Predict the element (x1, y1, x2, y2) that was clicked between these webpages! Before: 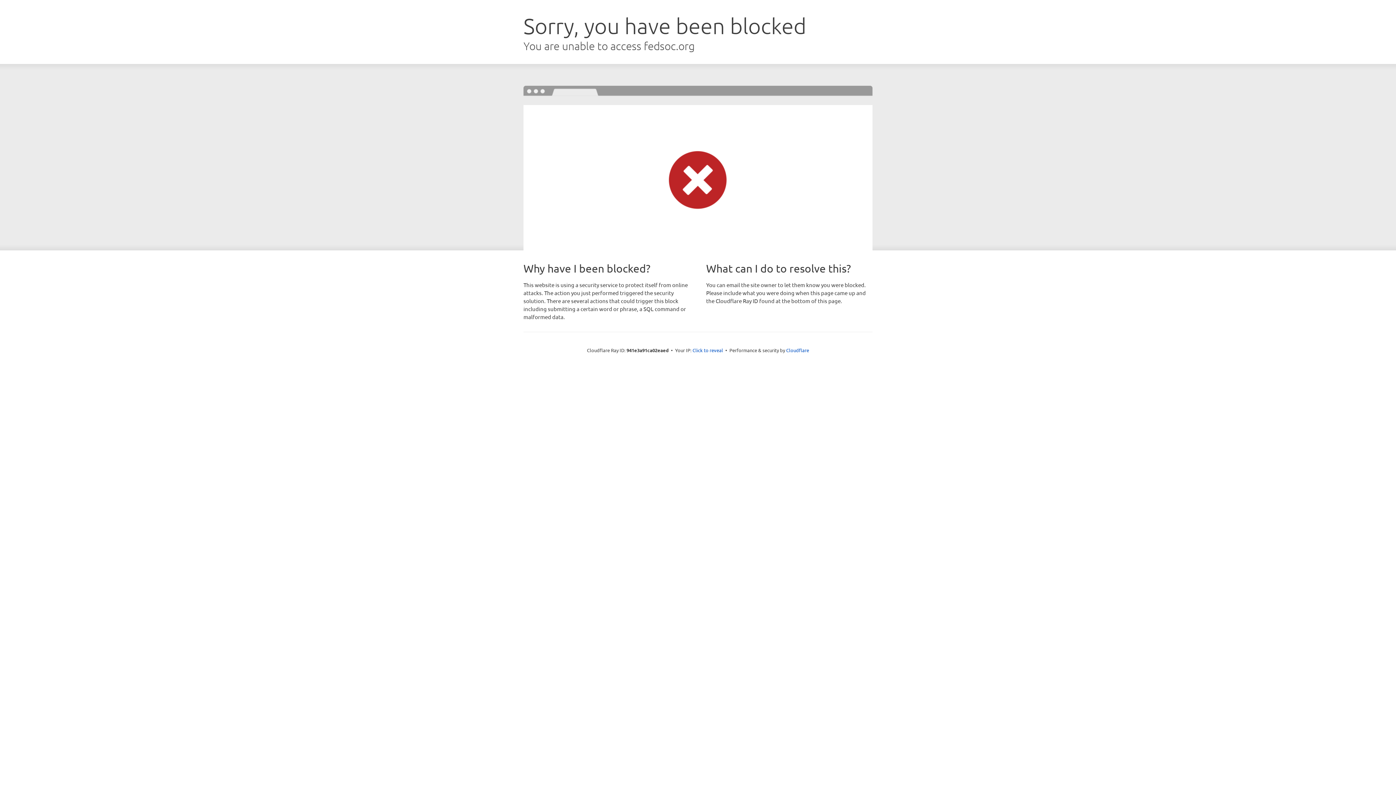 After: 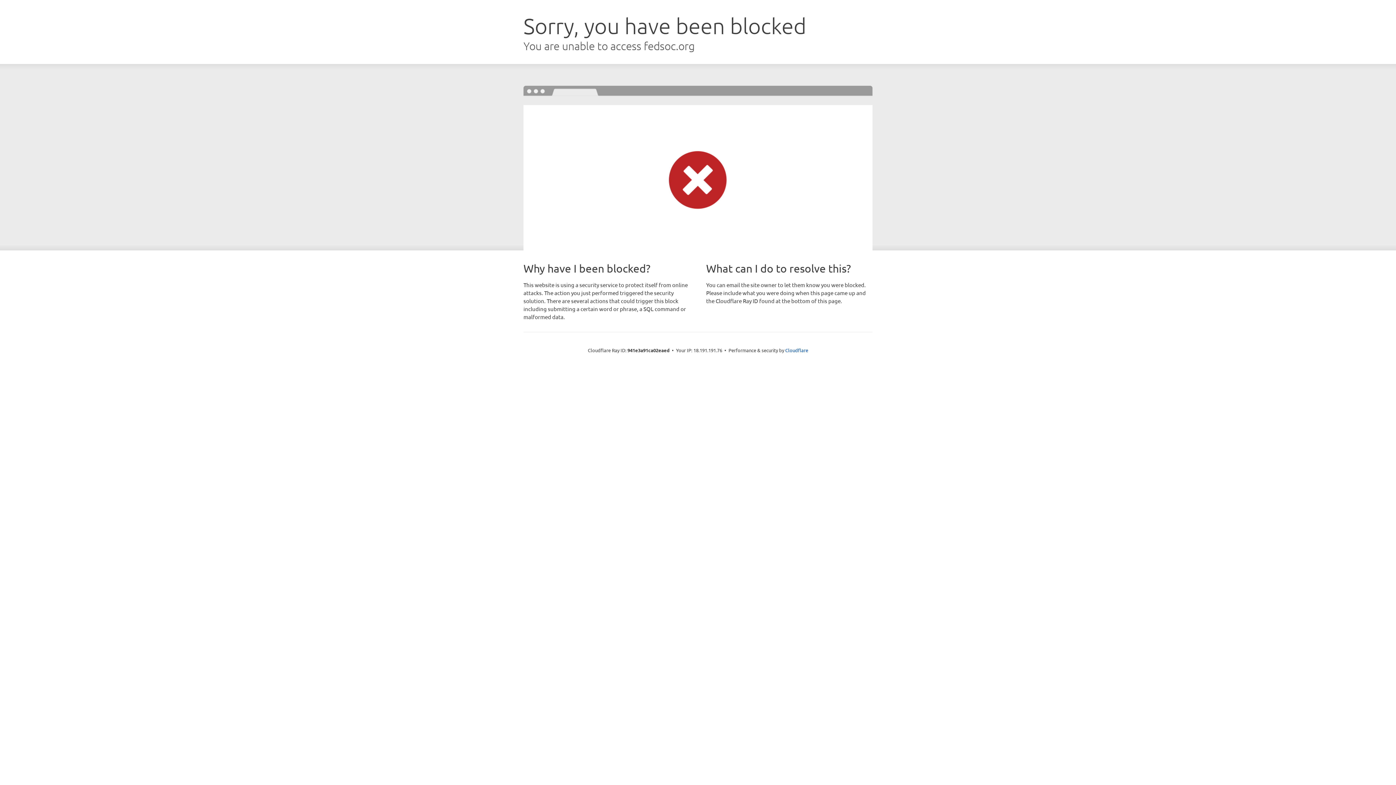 Action: label: Click to reveal bbox: (692, 346, 723, 353)